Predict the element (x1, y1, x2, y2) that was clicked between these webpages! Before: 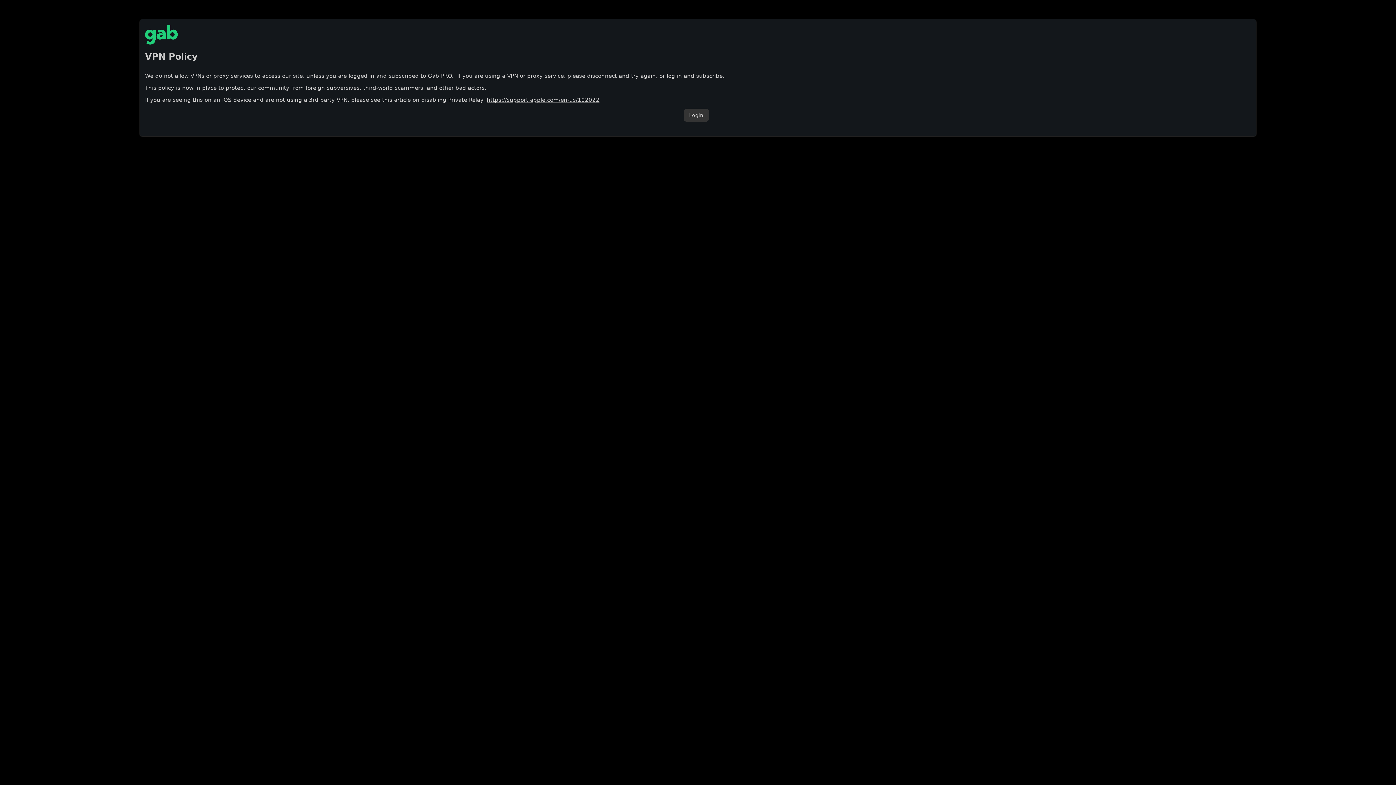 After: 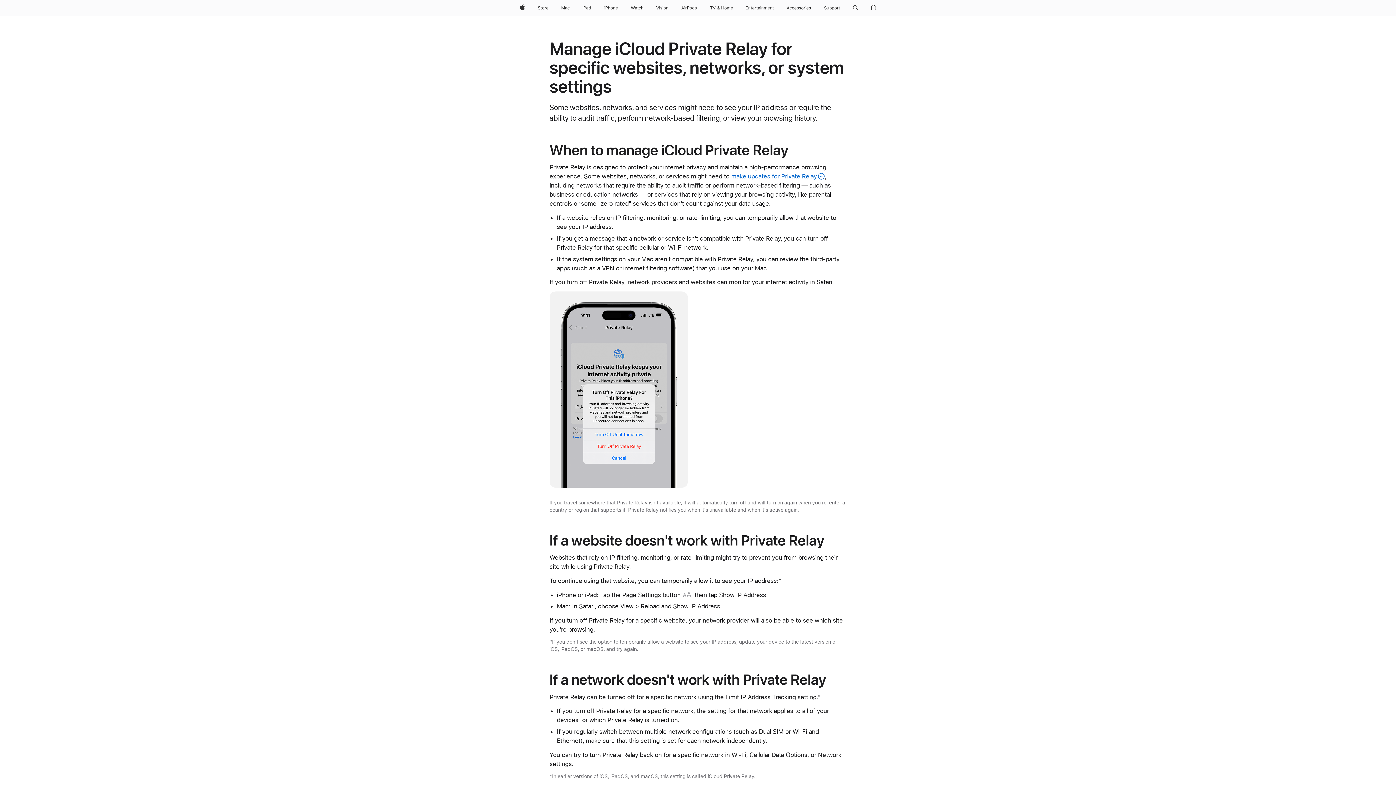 Action: bbox: (486, 96, 599, 103) label: https://support.apple.com/en-us/102022